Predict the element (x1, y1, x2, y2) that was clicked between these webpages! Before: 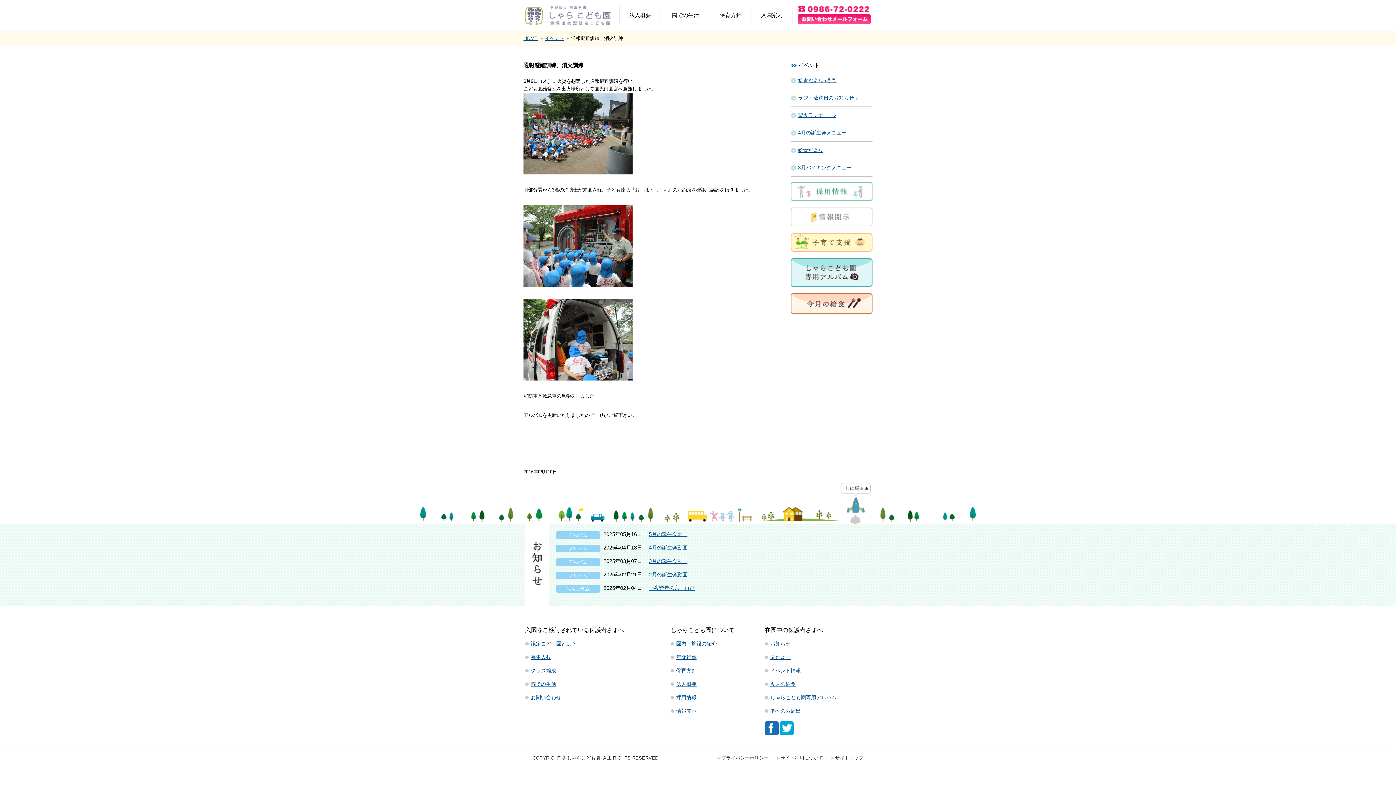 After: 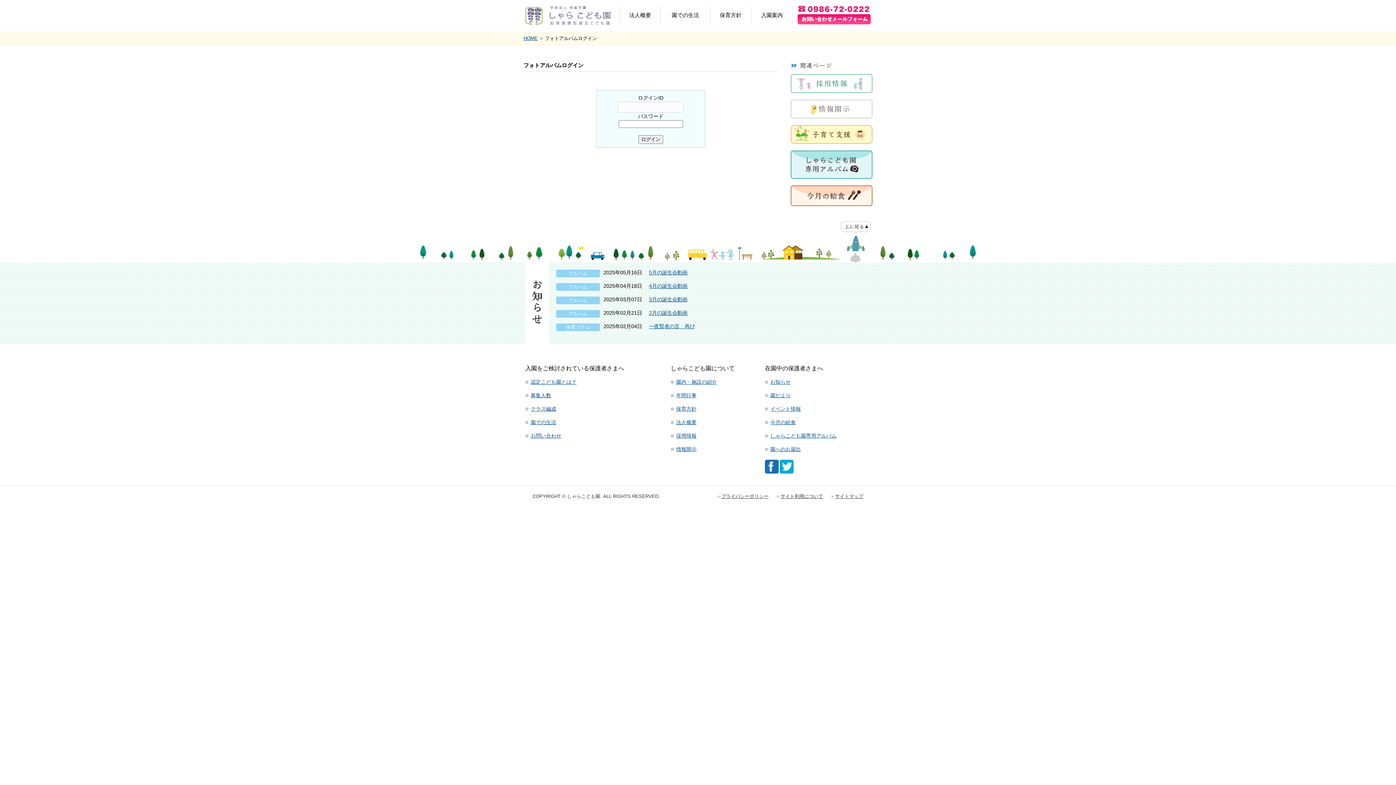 Action: label: アルバム bbox: (556, 559, 600, 565)